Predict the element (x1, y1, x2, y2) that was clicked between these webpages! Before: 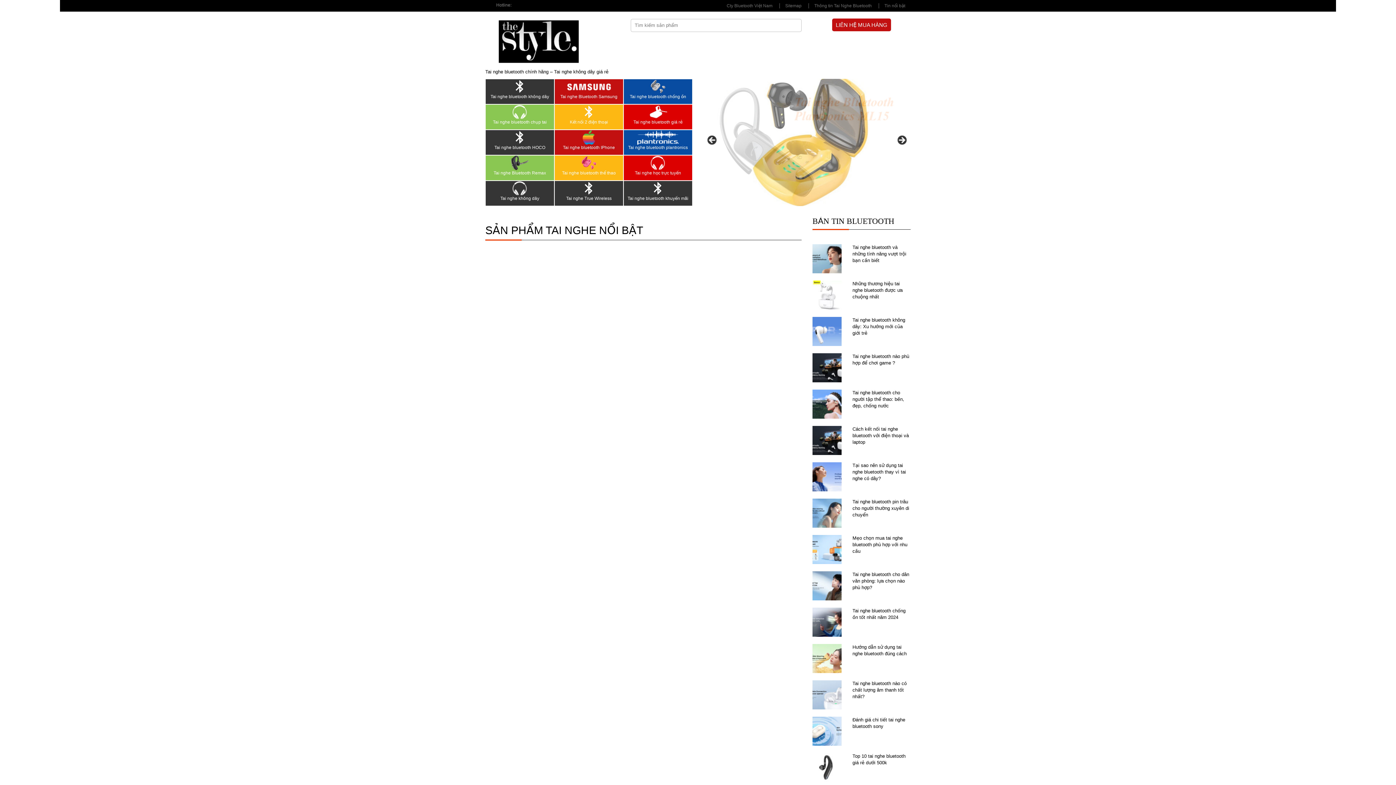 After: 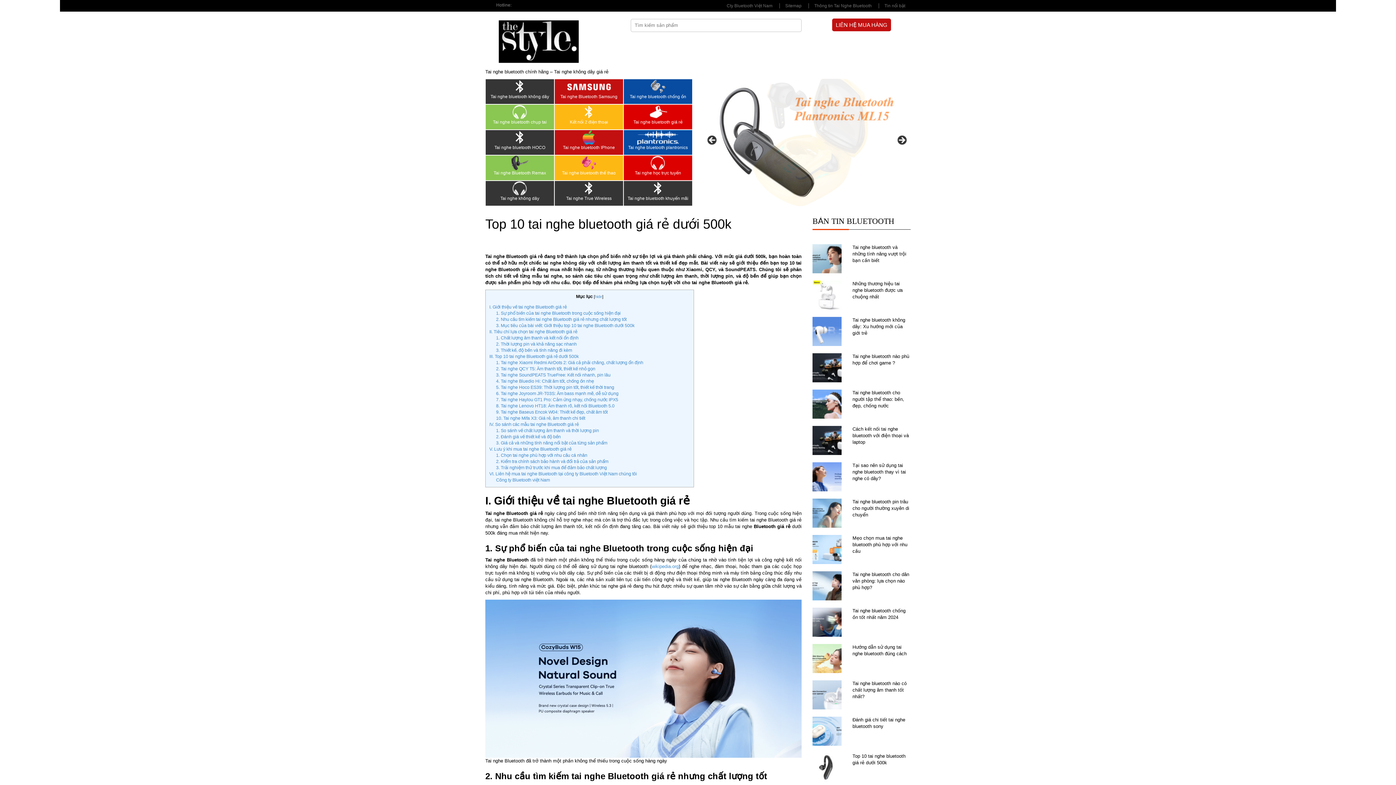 Action: bbox: (812, 753, 841, 782)